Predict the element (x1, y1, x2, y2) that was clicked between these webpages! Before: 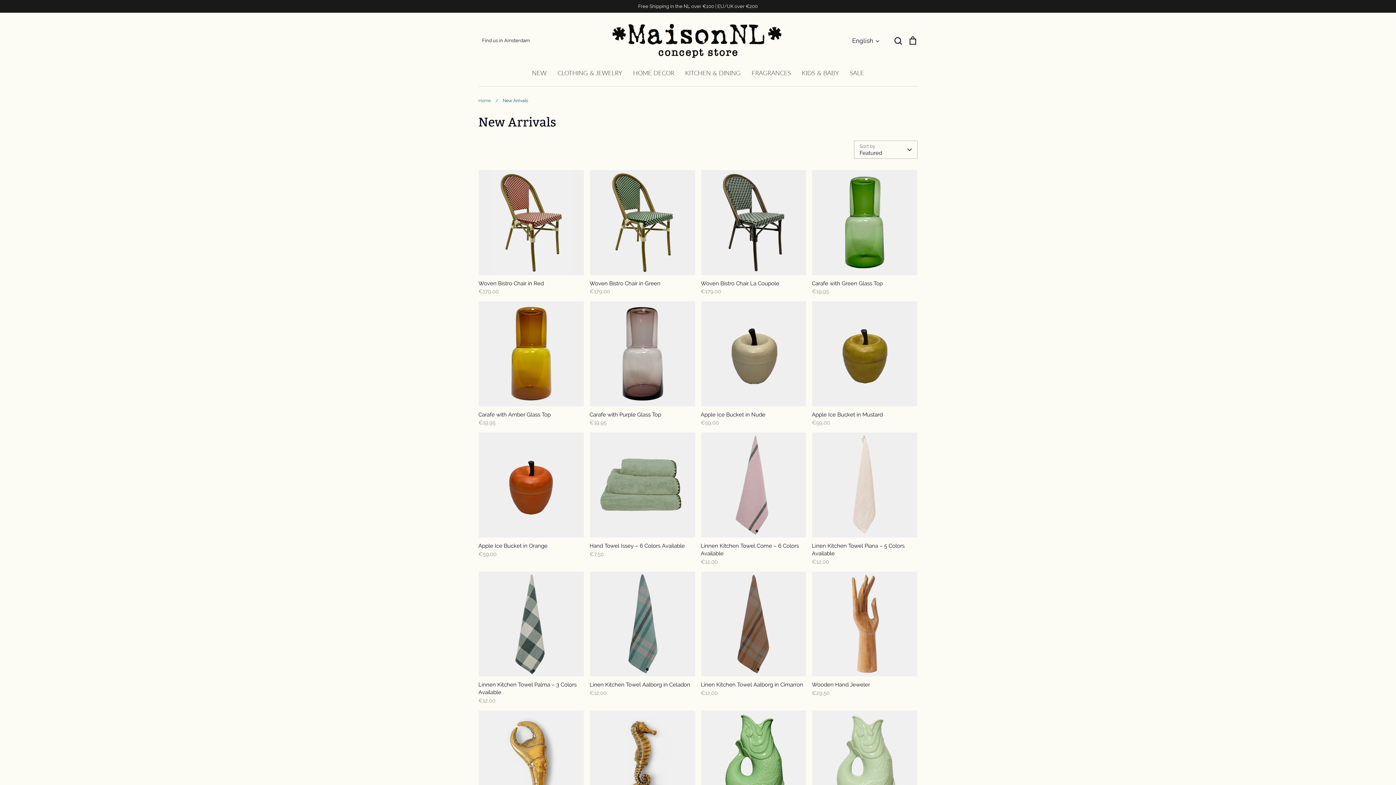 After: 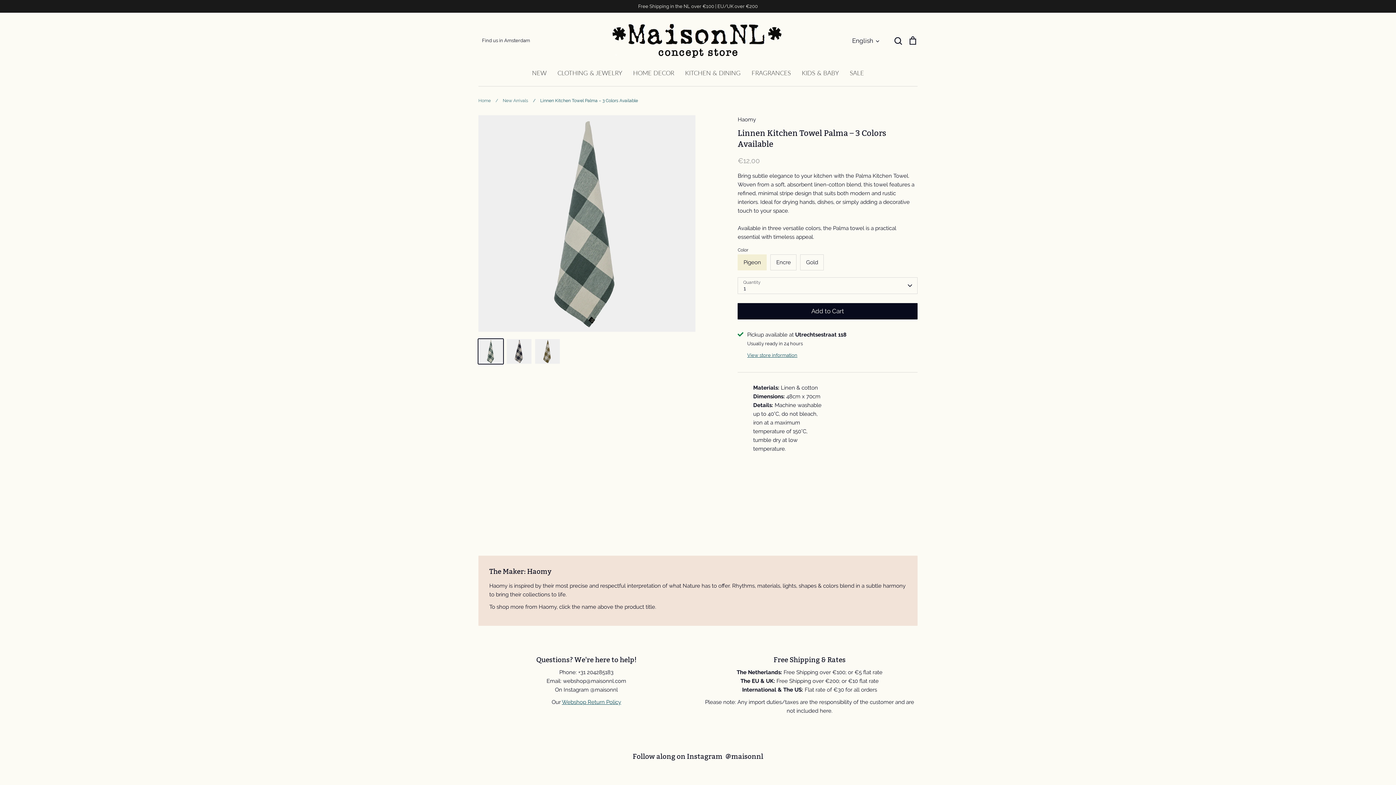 Action: bbox: (478, 571, 584, 705) label: Linnen Kitchen Towel Palma – 3 Colors Available
€12,00